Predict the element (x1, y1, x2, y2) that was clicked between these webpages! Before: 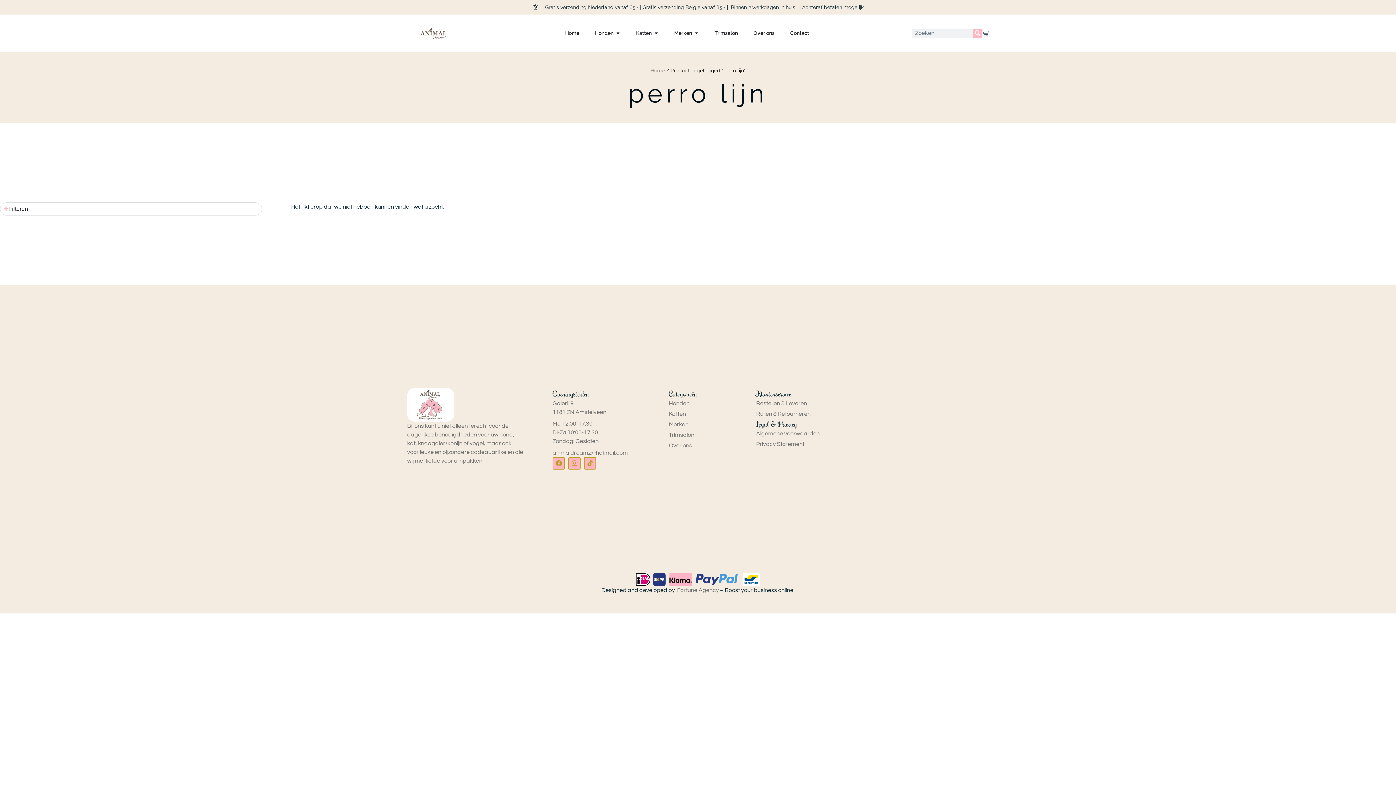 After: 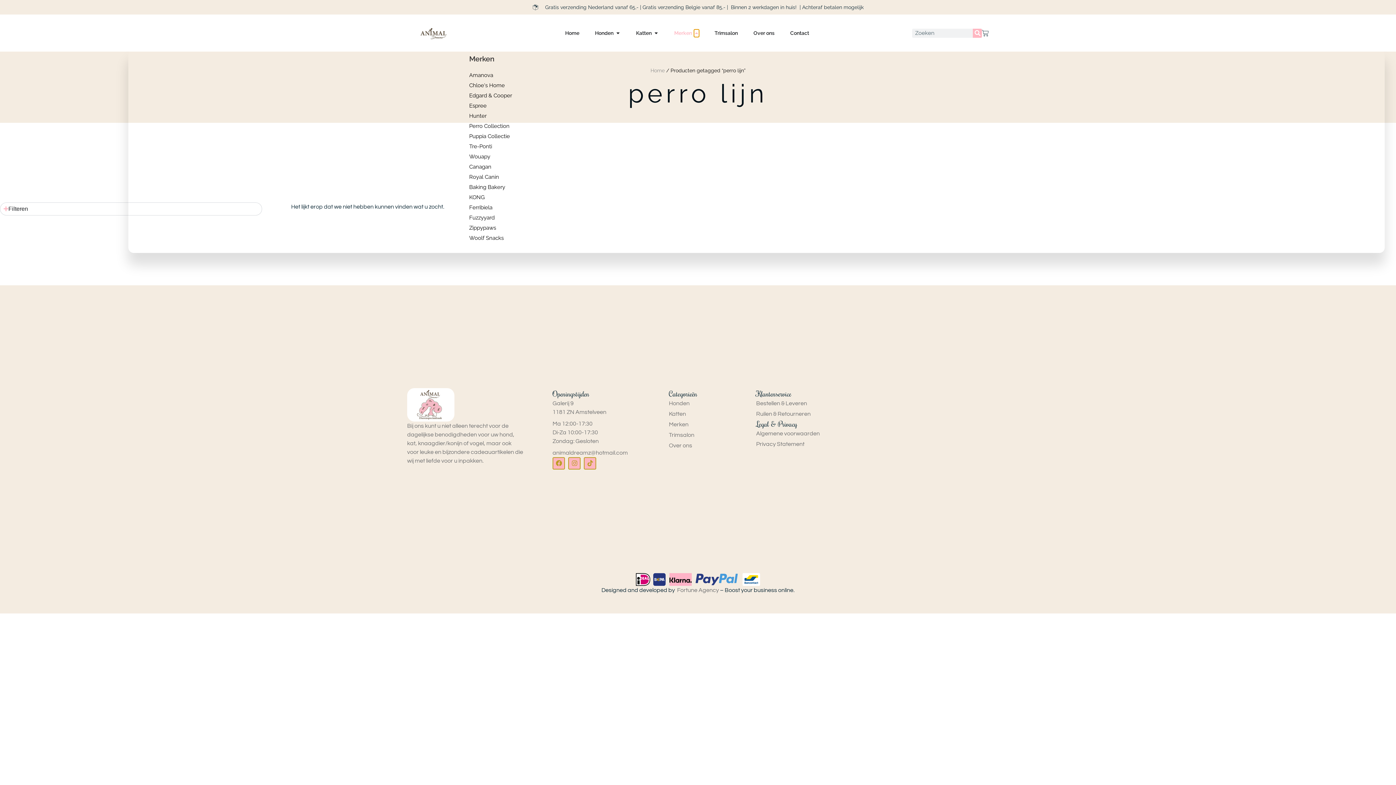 Action: bbox: (694, 29, 699, 36) label: Open Merken